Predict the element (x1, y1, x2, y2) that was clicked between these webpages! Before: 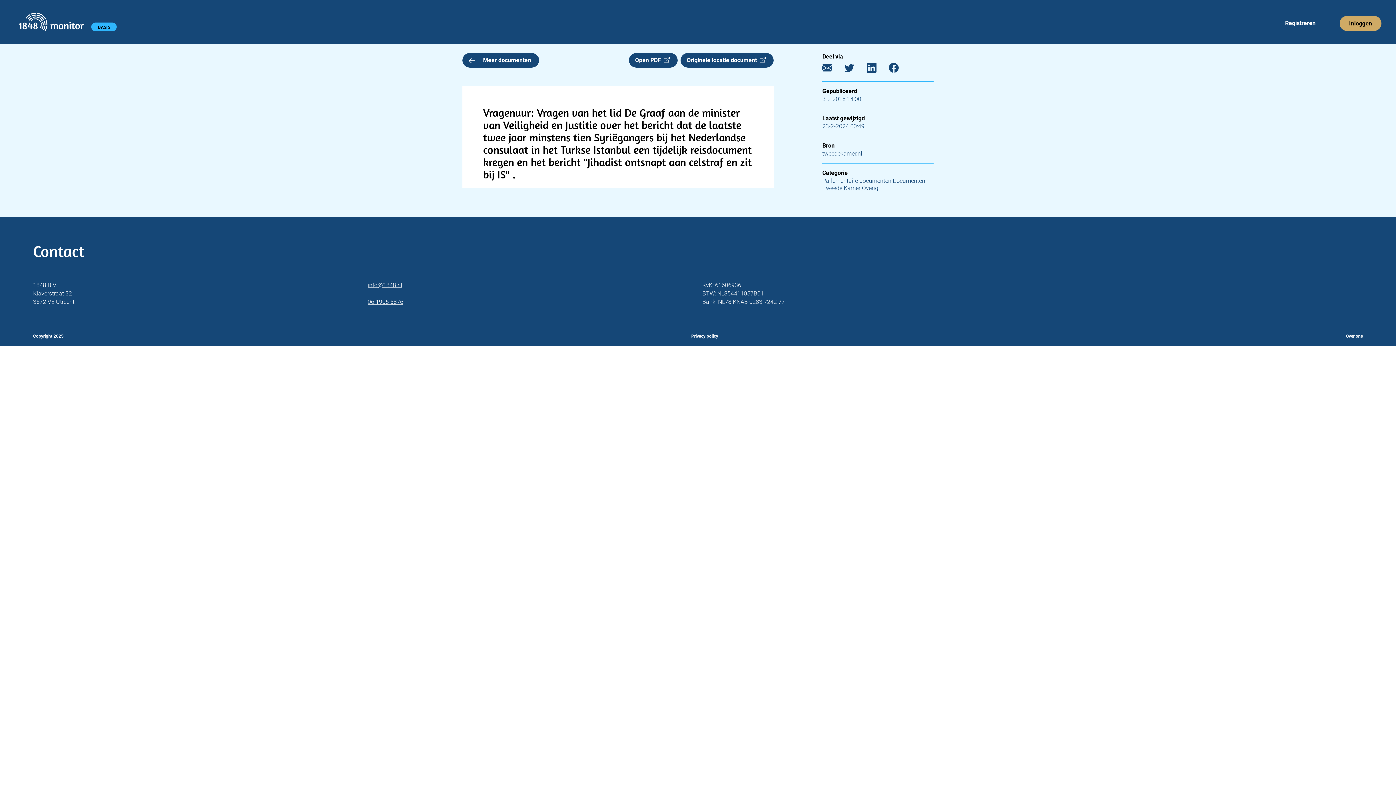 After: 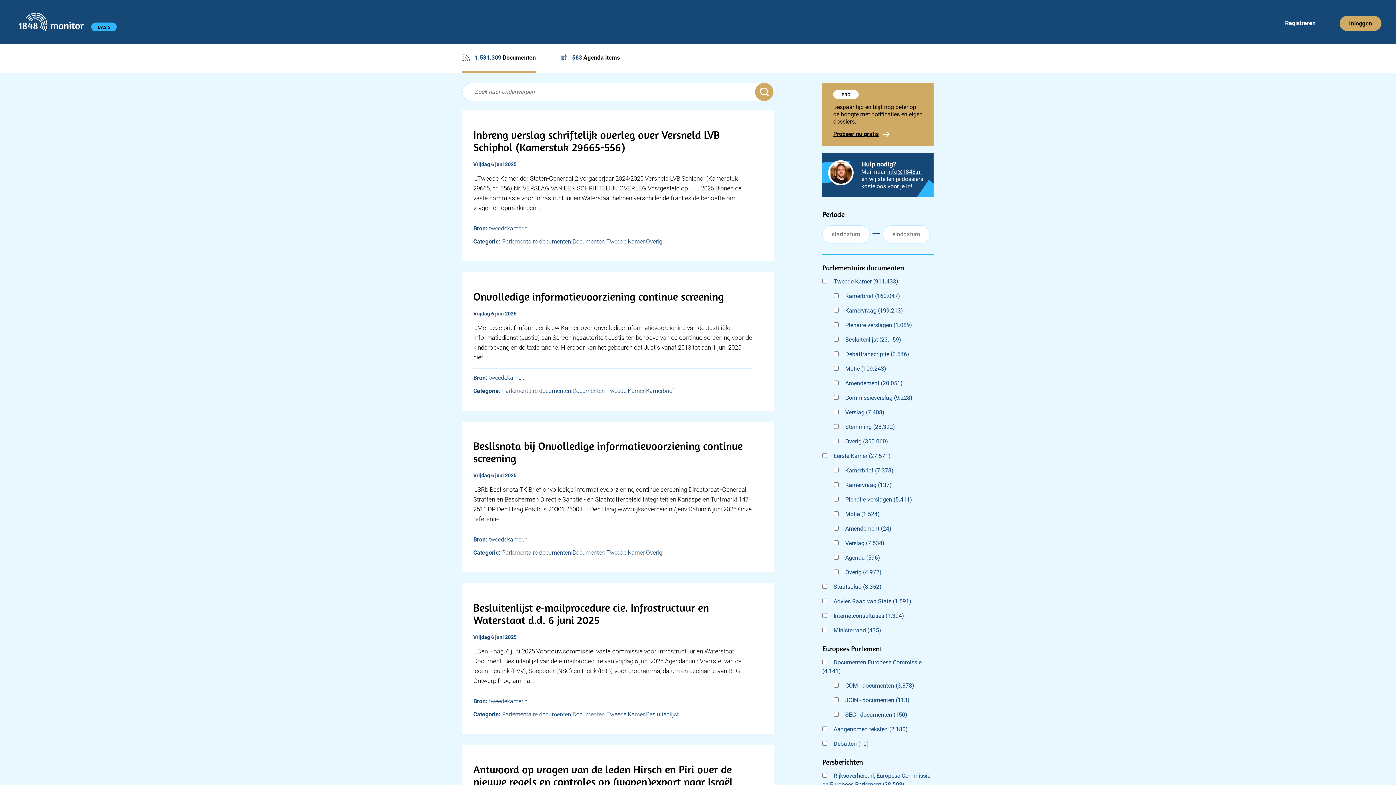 Action: bbox: (462, 53, 539, 67) label:  Meer documenten